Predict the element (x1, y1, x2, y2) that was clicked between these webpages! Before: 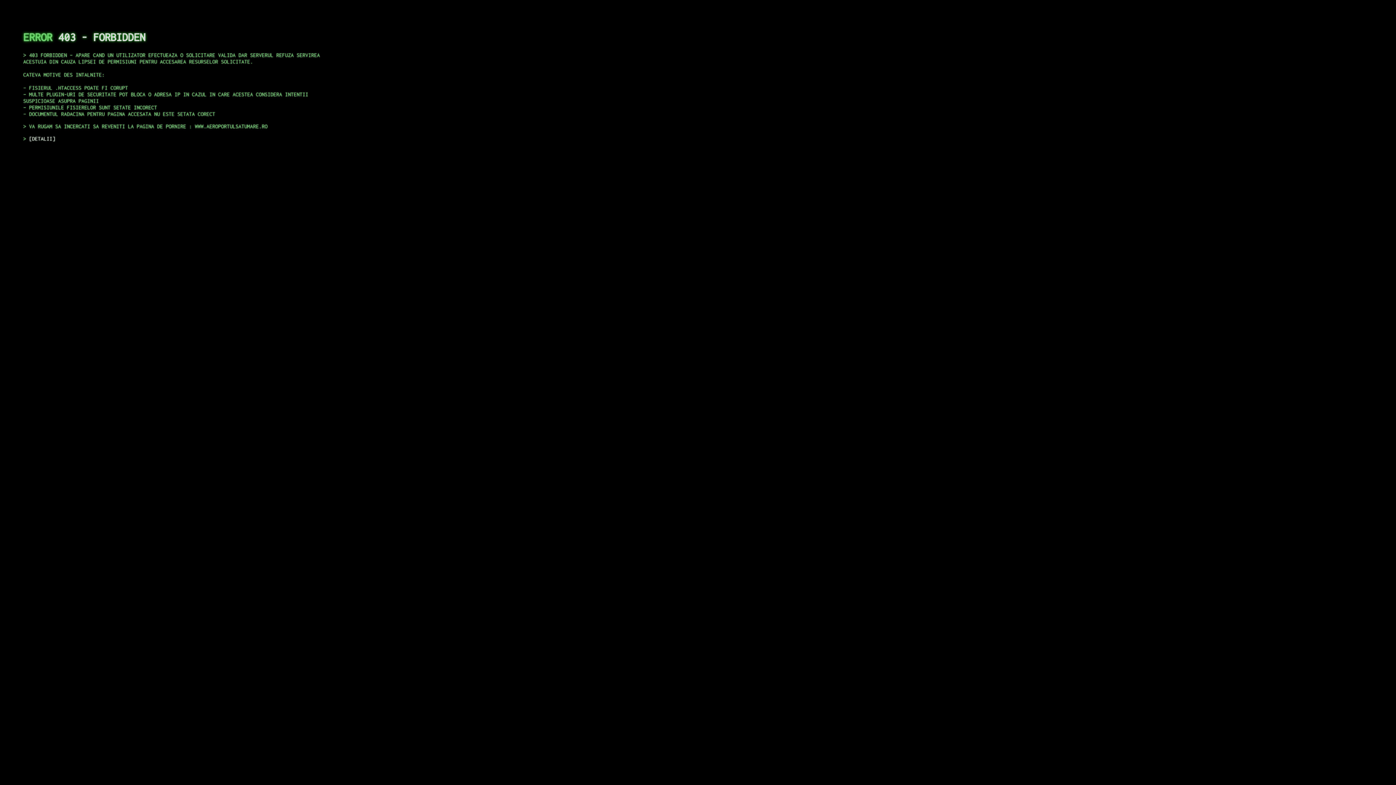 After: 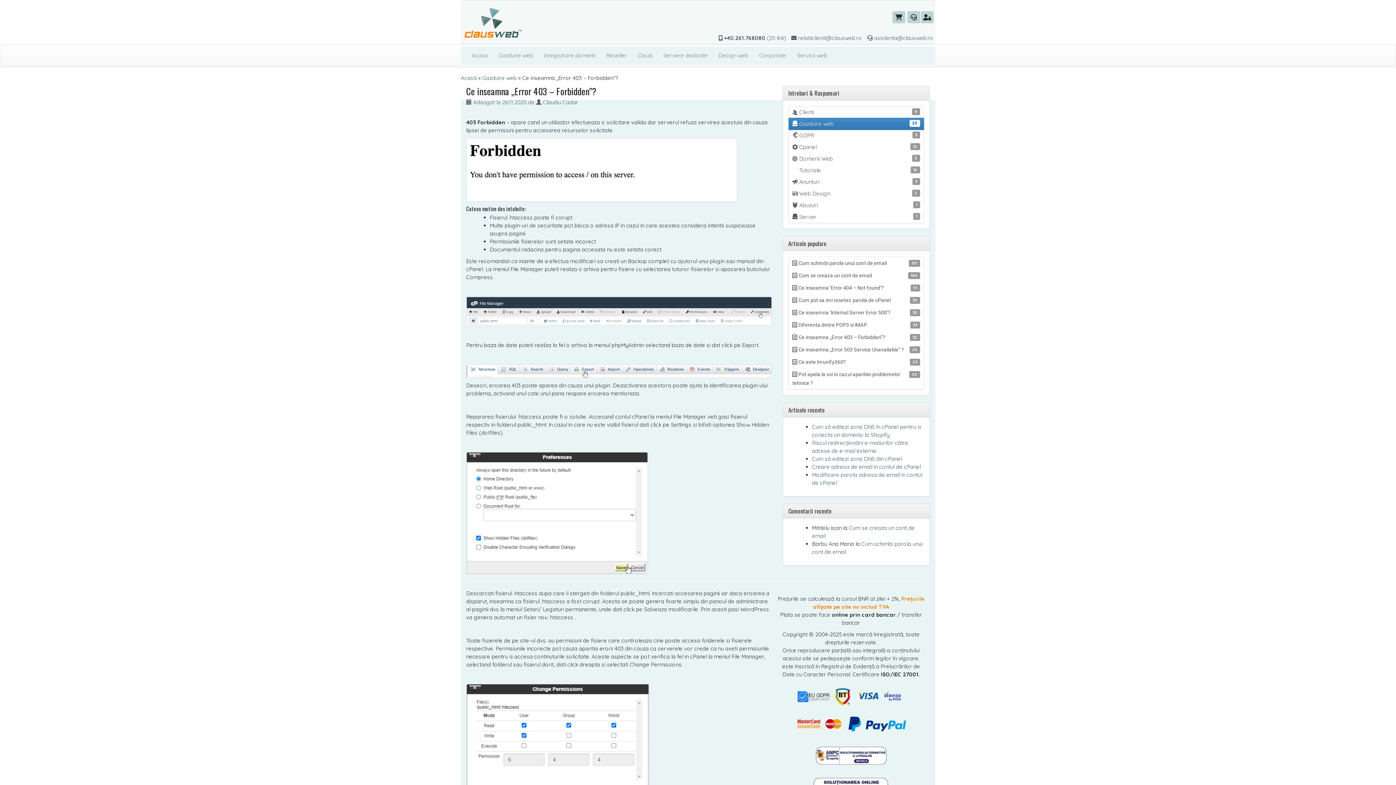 Action: label: DETALII bbox: (29, 135, 55, 141)